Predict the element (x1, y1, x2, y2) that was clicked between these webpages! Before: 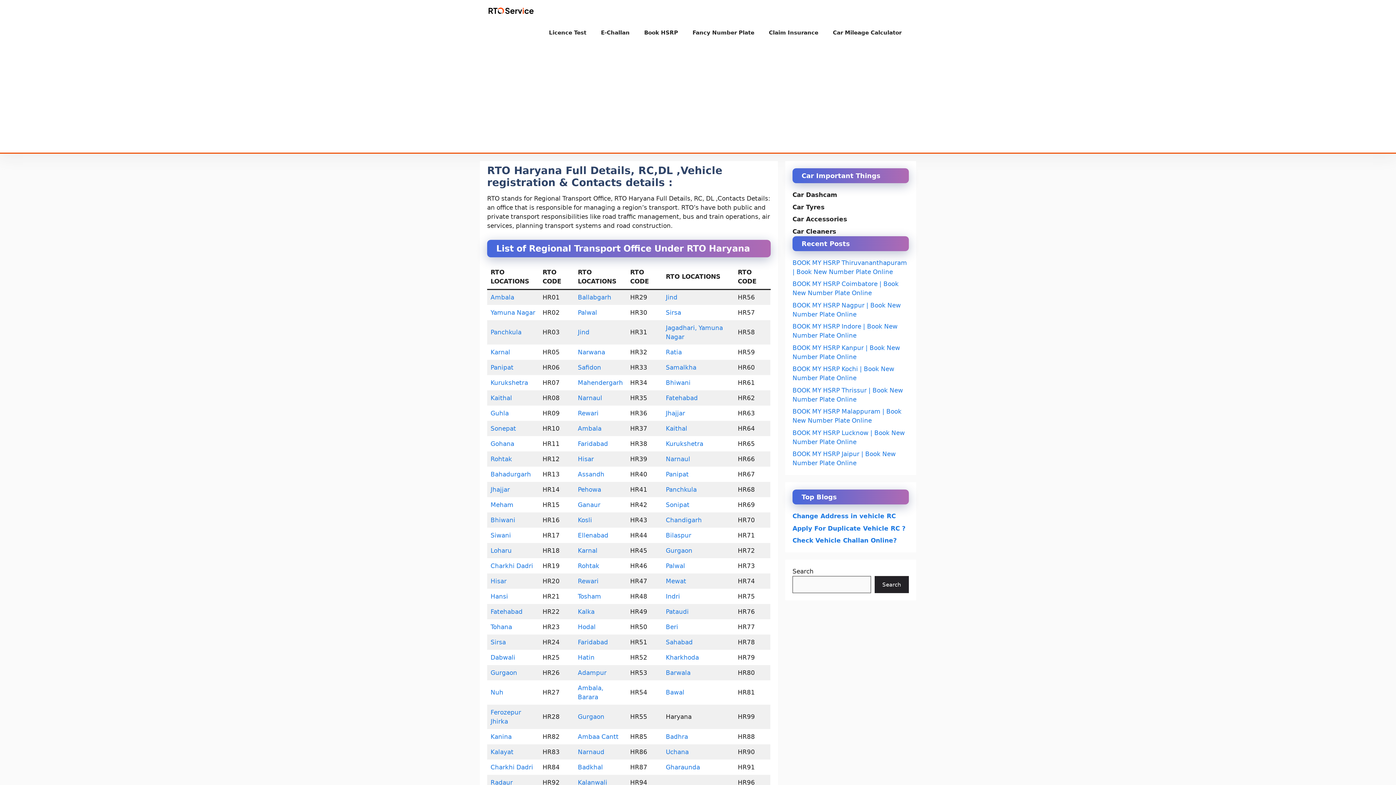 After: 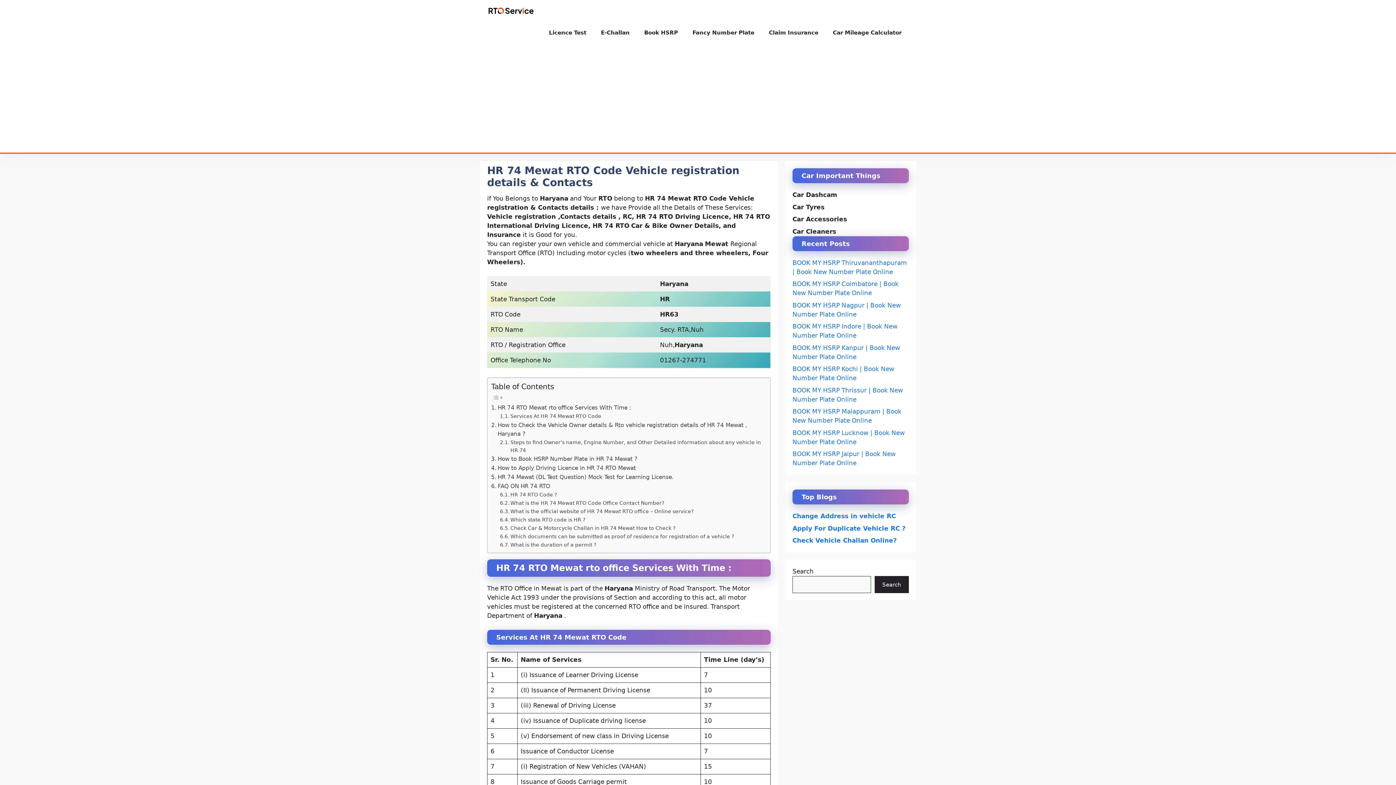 Action: label: Mewat bbox: (666, 577, 686, 585)